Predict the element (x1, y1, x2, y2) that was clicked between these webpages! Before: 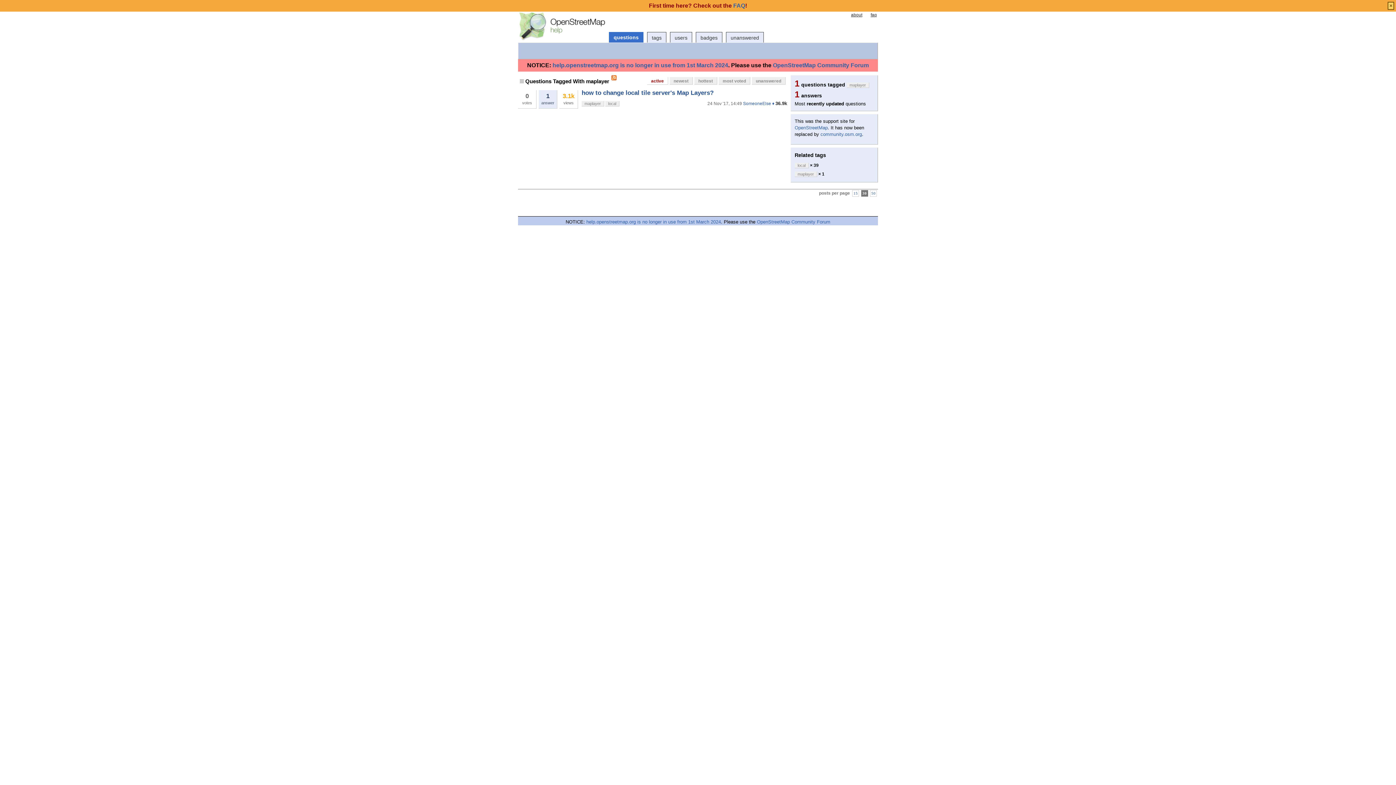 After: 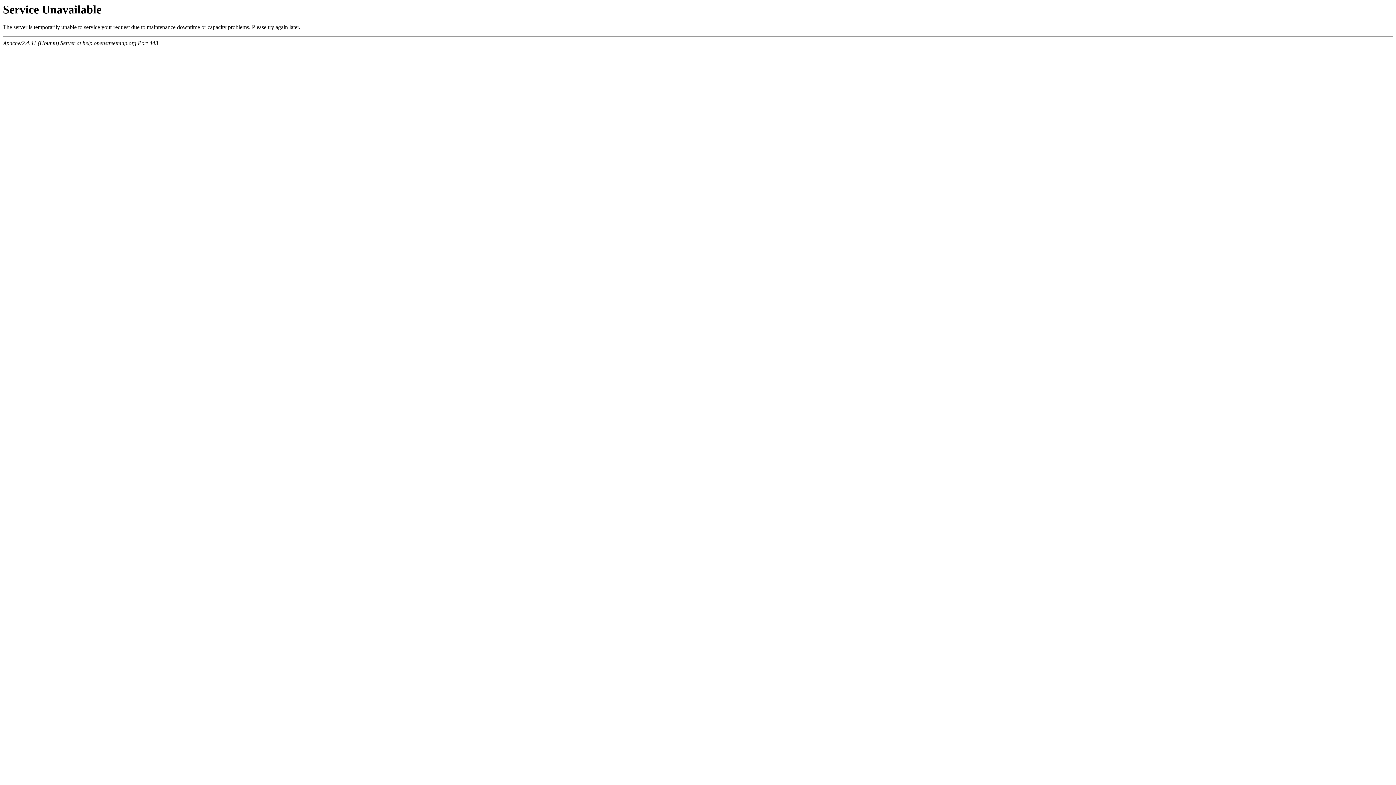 Action: label: most voted bbox: (718, 77, 750, 84)